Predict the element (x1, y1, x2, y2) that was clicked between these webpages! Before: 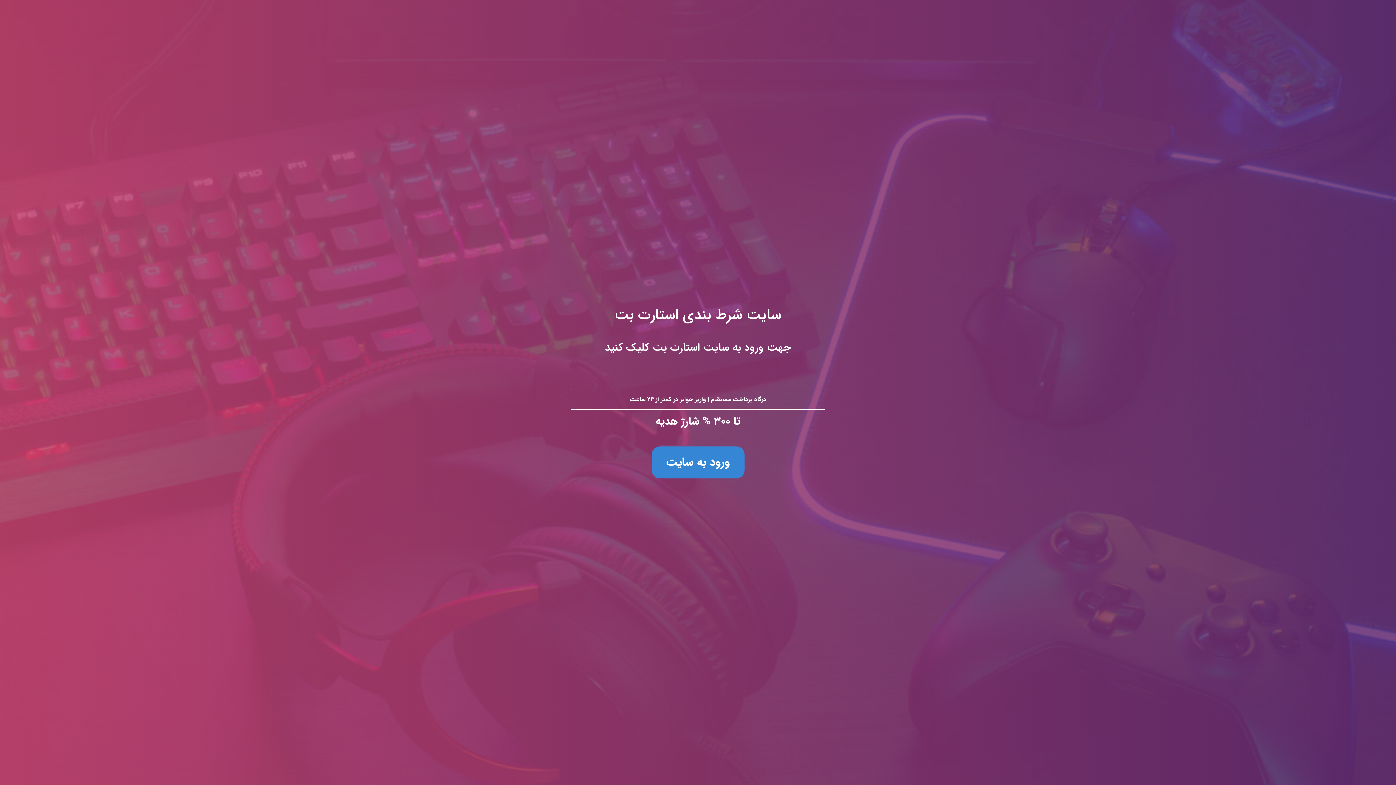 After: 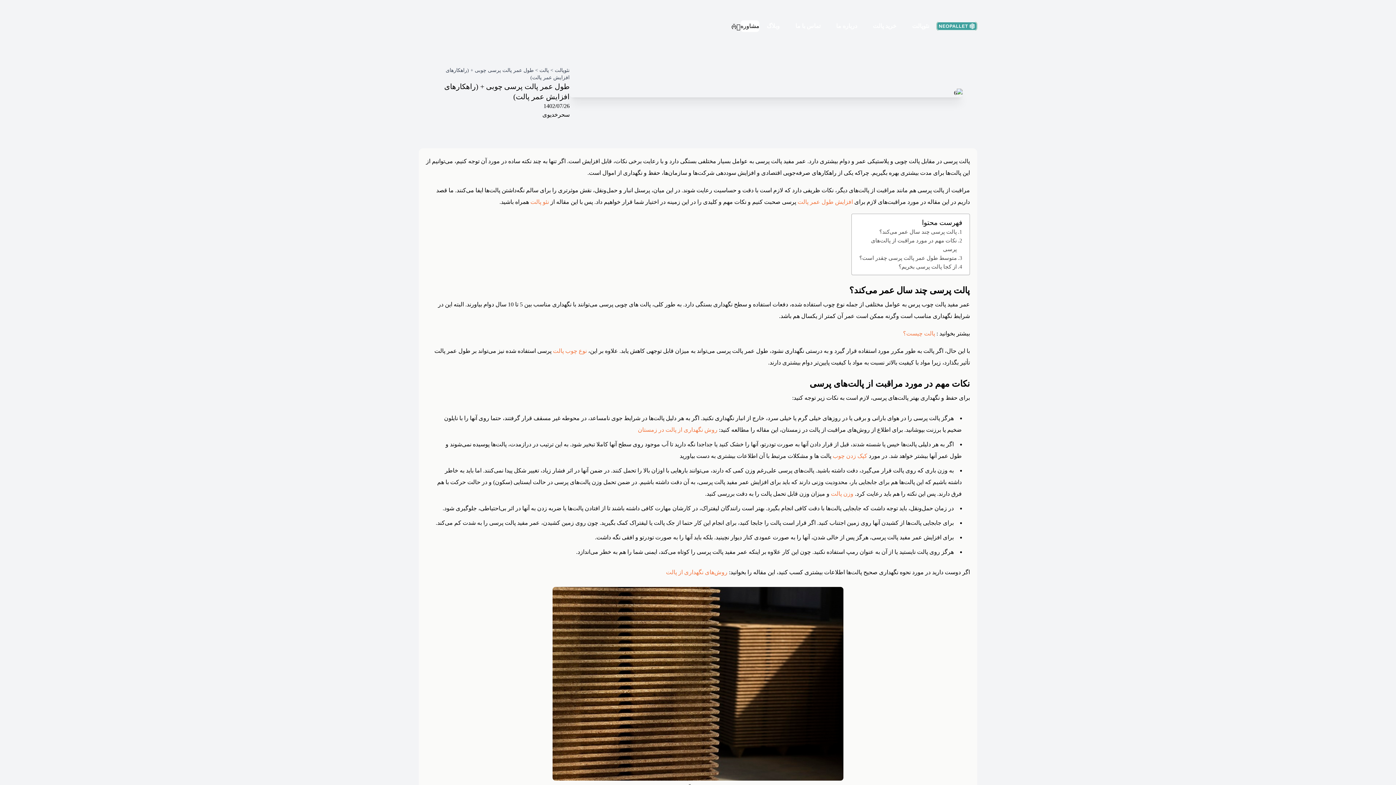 Action: label: سایت شرط بندی استارت بت
جهت ورود به سایت استارت بت کلیک کنید

درگاه پرداخت مستقیم | واریز جوایز در کمتر از ۲۴ ساعت

تا ۳۰۰ % شارژ هدیه

ورود به سایت bbox: (0, 0, 1396, 785)